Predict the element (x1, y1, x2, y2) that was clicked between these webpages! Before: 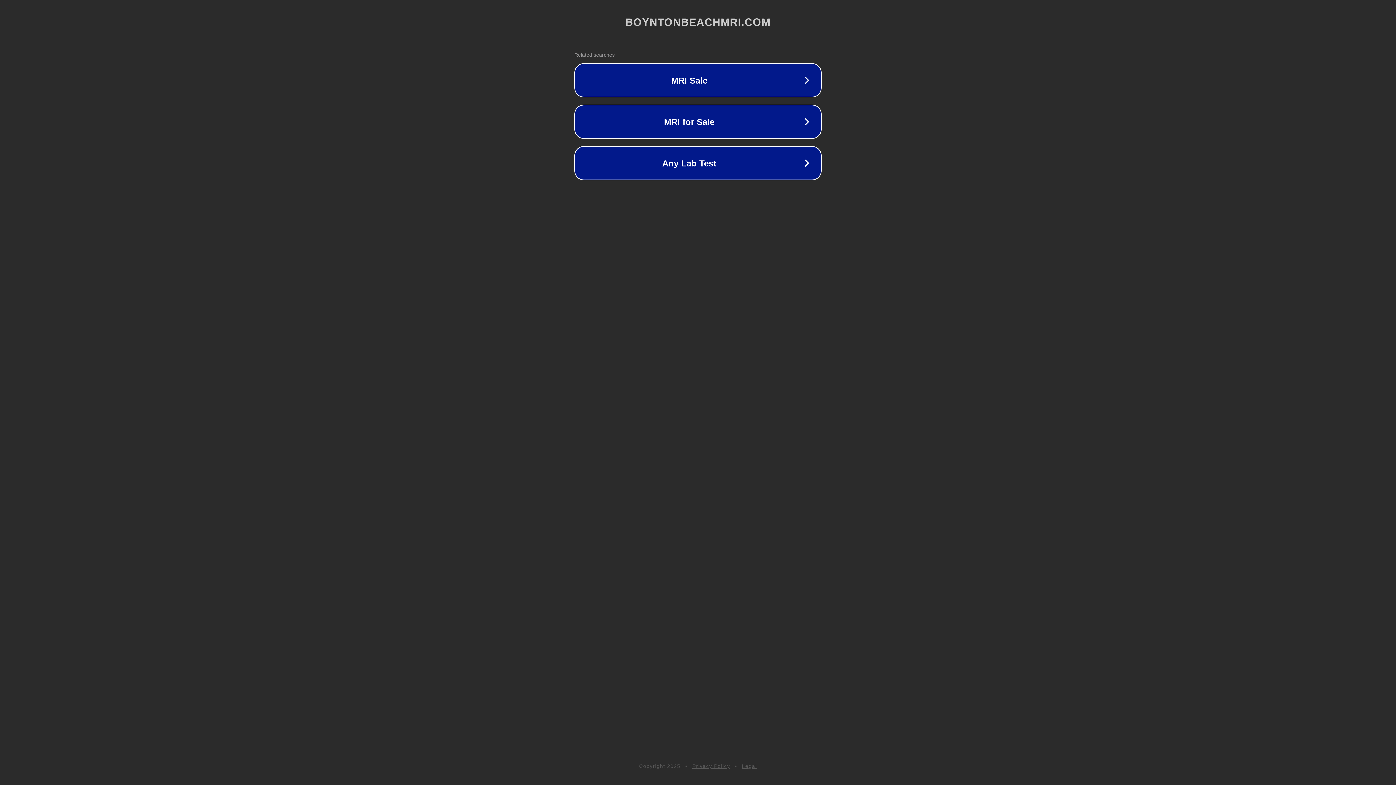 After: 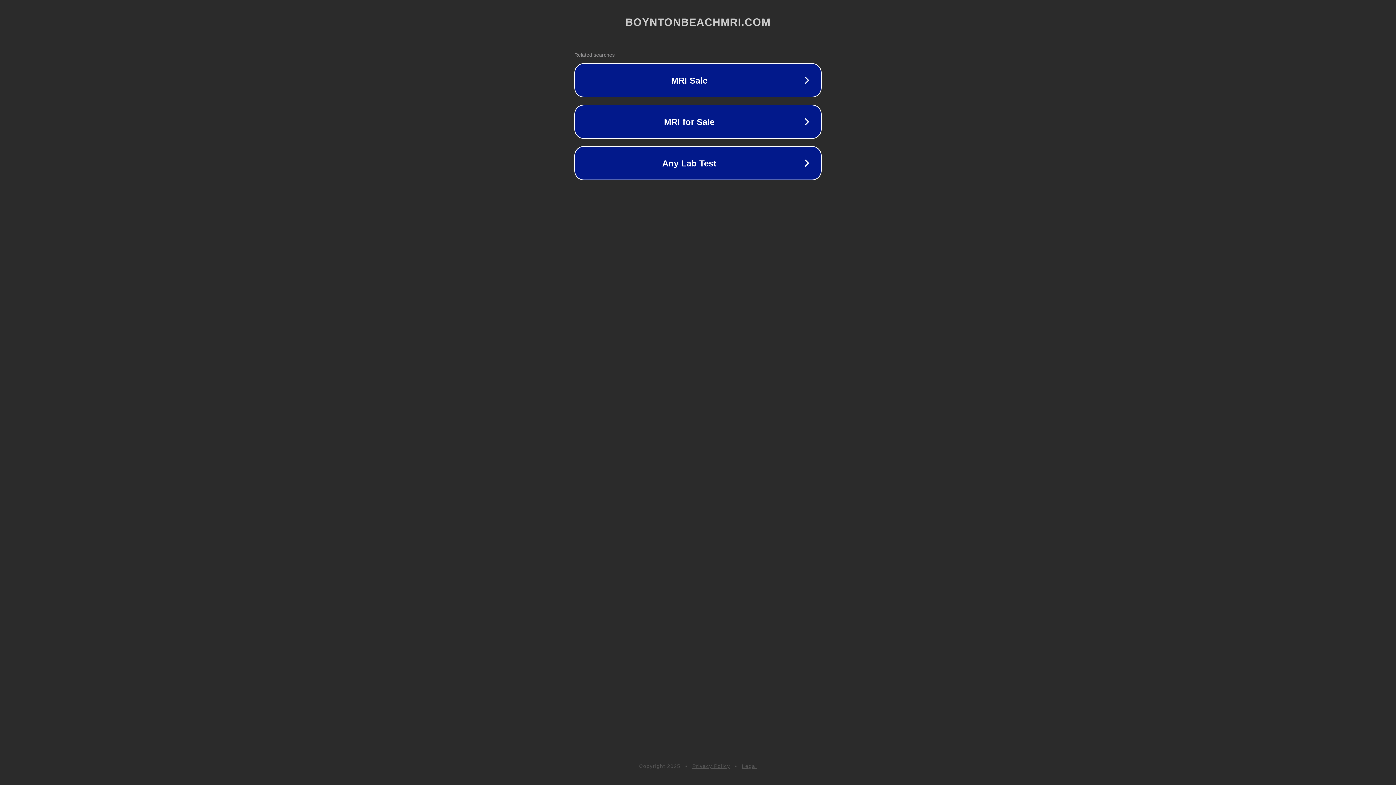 Action: label: Legal bbox: (742, 763, 757, 769)